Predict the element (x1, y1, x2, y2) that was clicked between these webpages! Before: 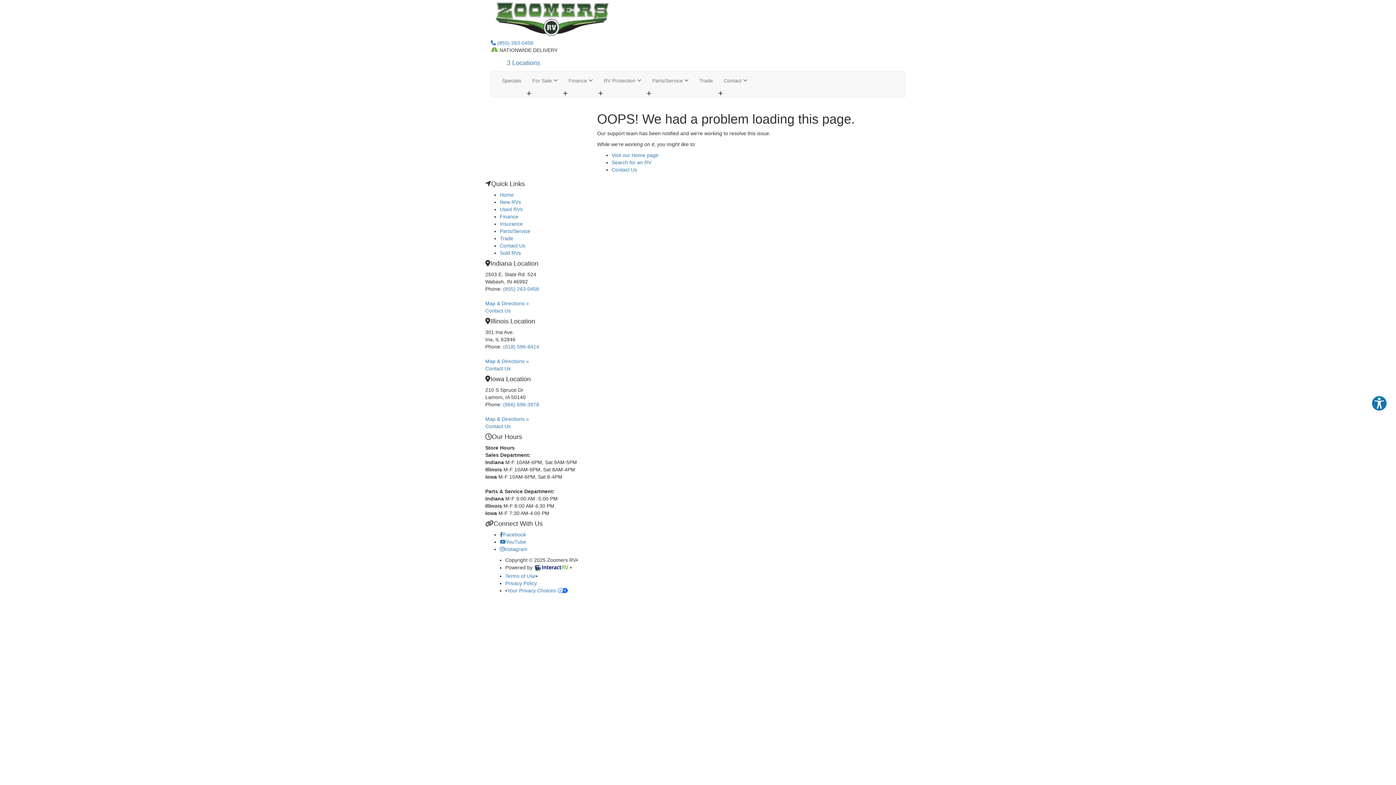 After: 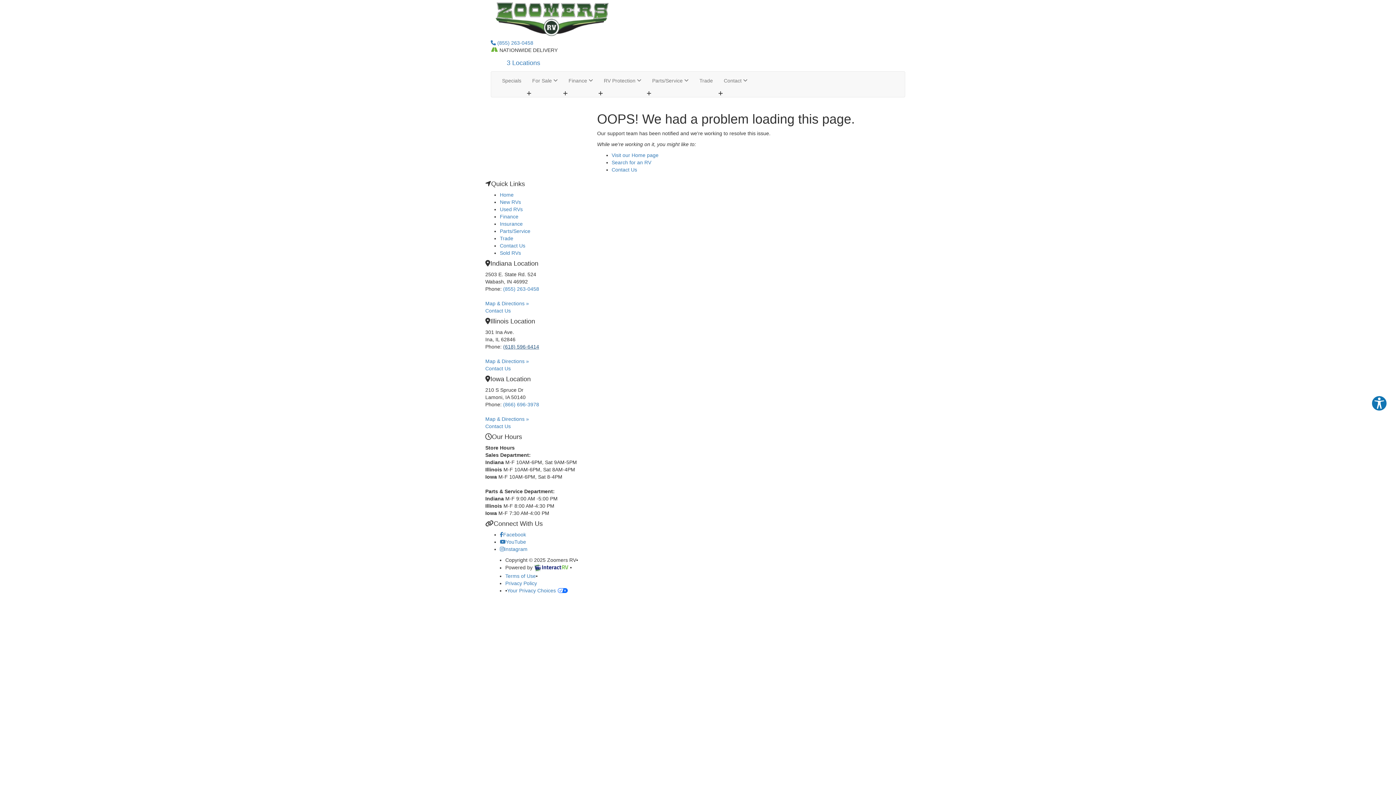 Action: label: (618) 596-6414 bbox: (503, 344, 539, 349)